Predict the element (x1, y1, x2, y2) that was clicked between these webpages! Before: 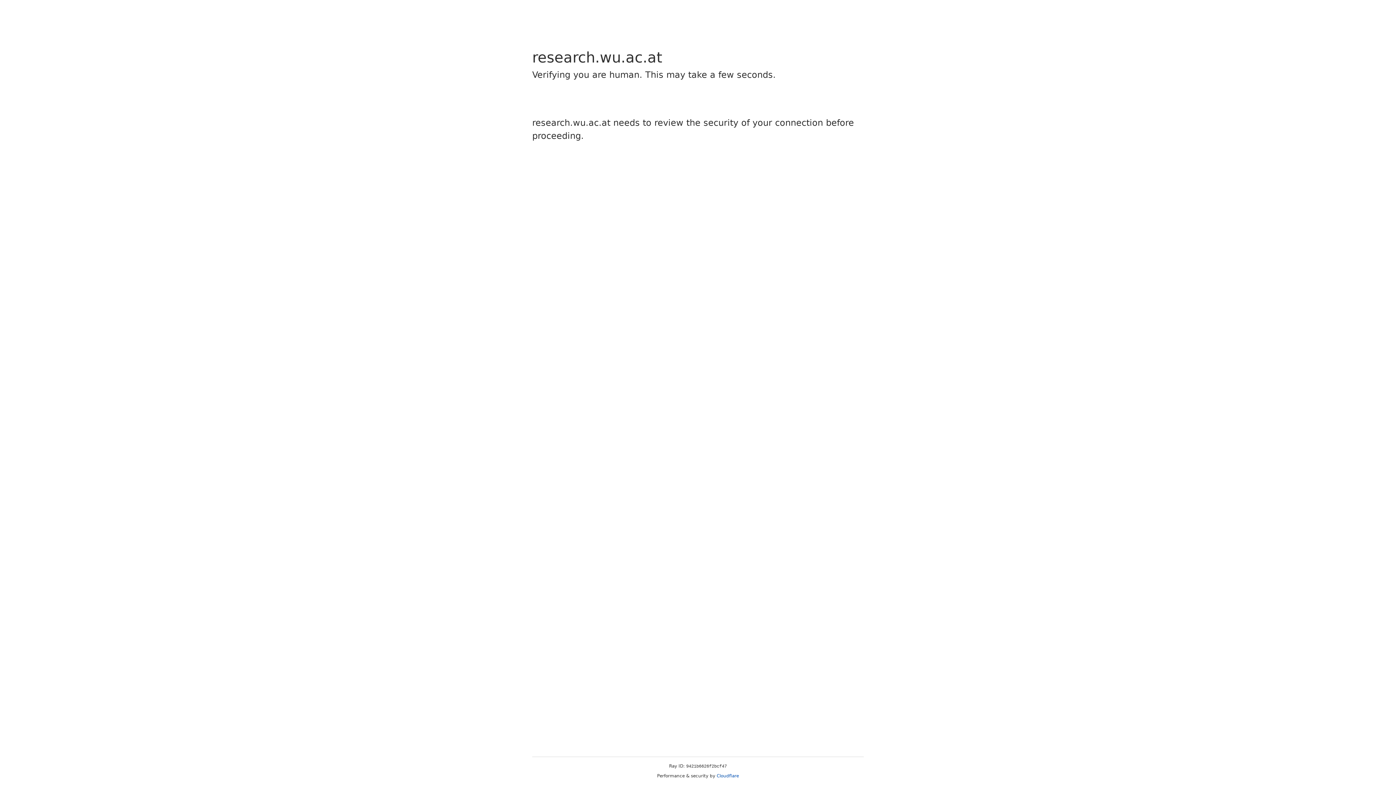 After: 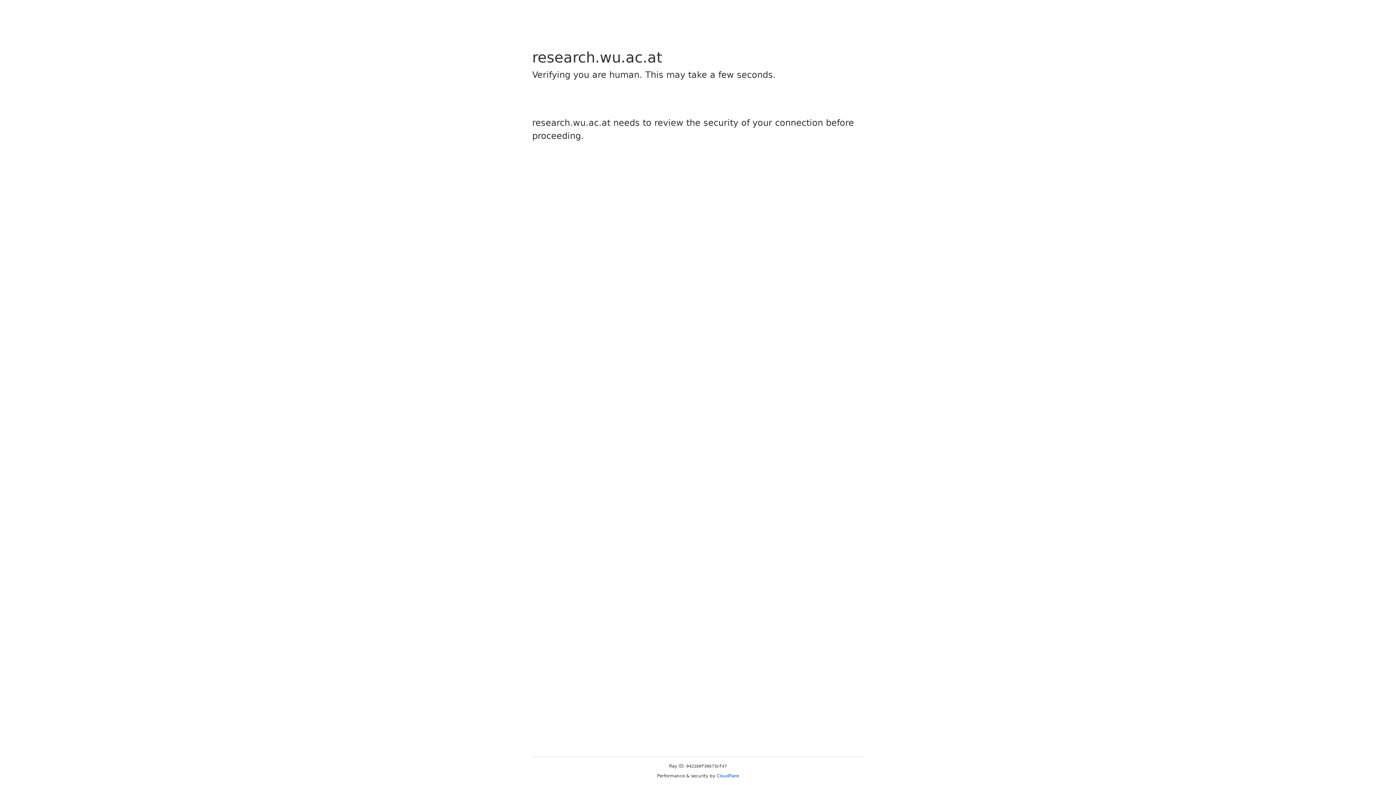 Action: label: Cloudflare bbox: (716, 773, 739, 778)